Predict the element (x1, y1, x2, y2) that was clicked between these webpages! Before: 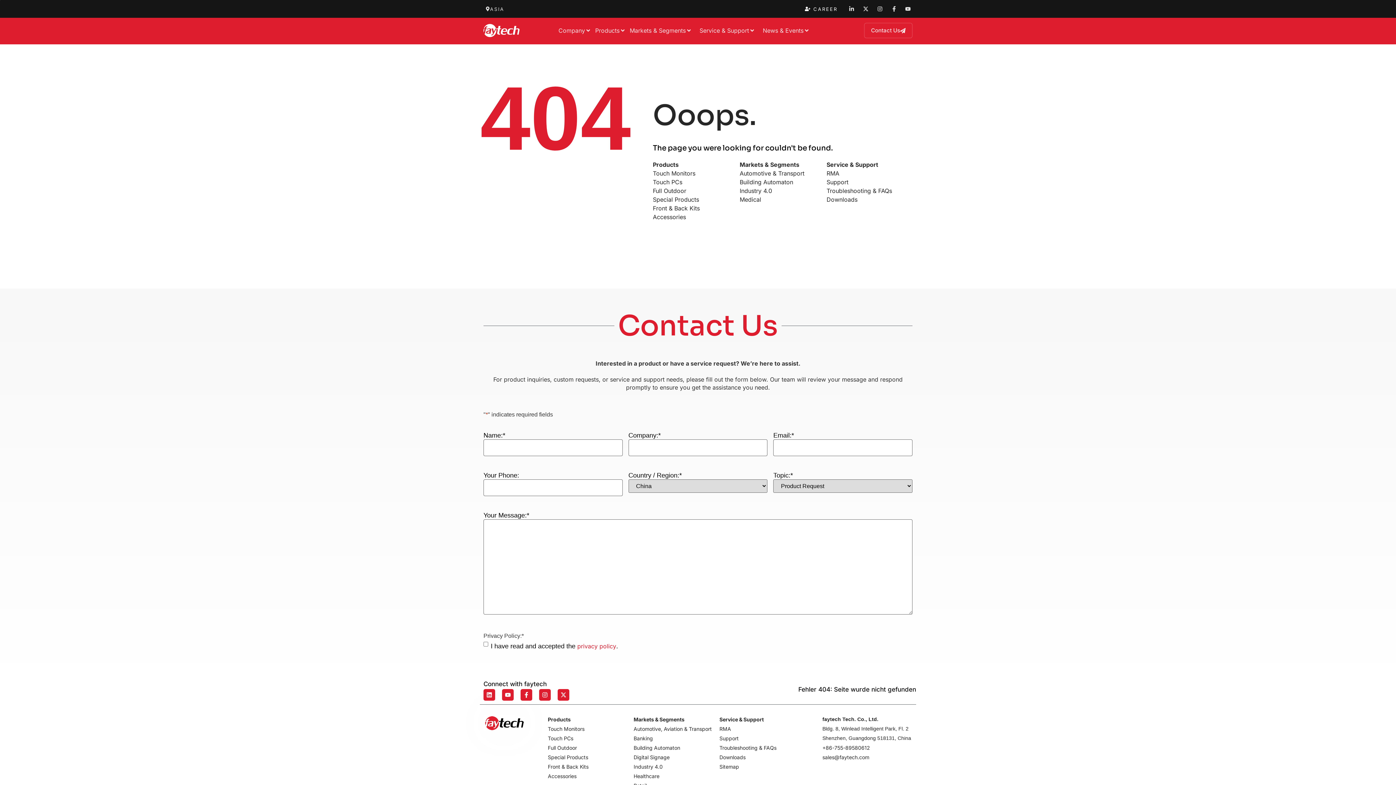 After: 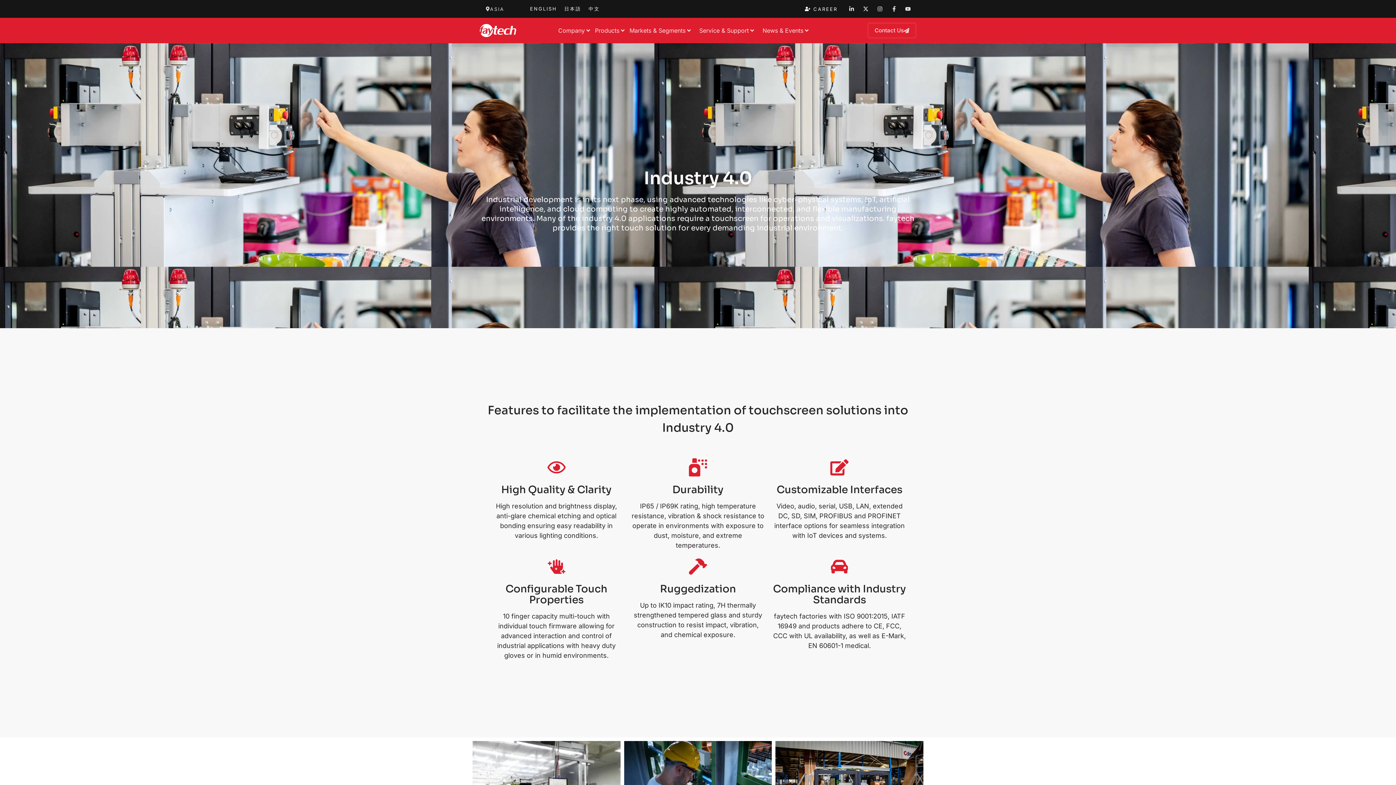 Action: label: Industry 4.0 bbox: (739, 186, 826, 195)